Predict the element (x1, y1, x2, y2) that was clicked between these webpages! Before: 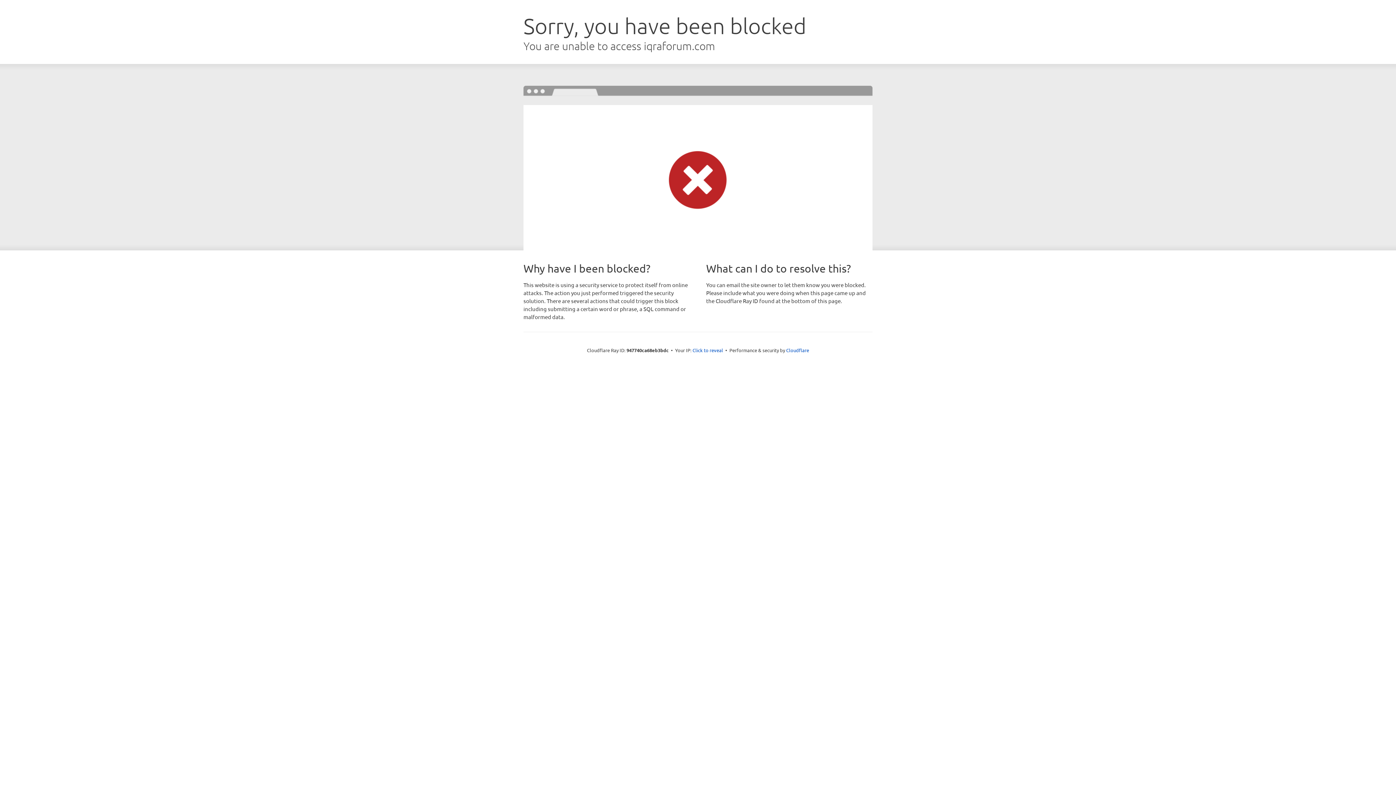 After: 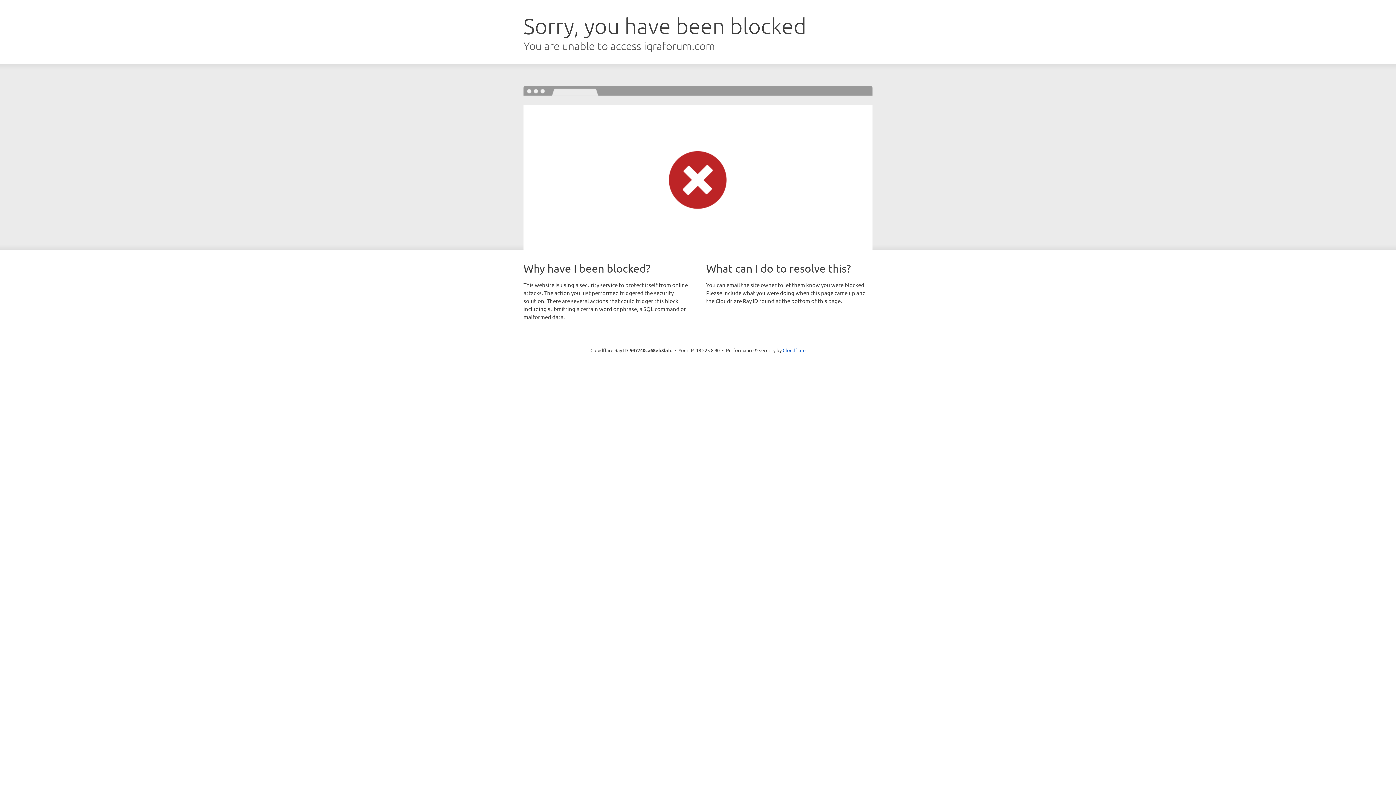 Action: label: Click to reveal bbox: (692, 346, 723, 353)